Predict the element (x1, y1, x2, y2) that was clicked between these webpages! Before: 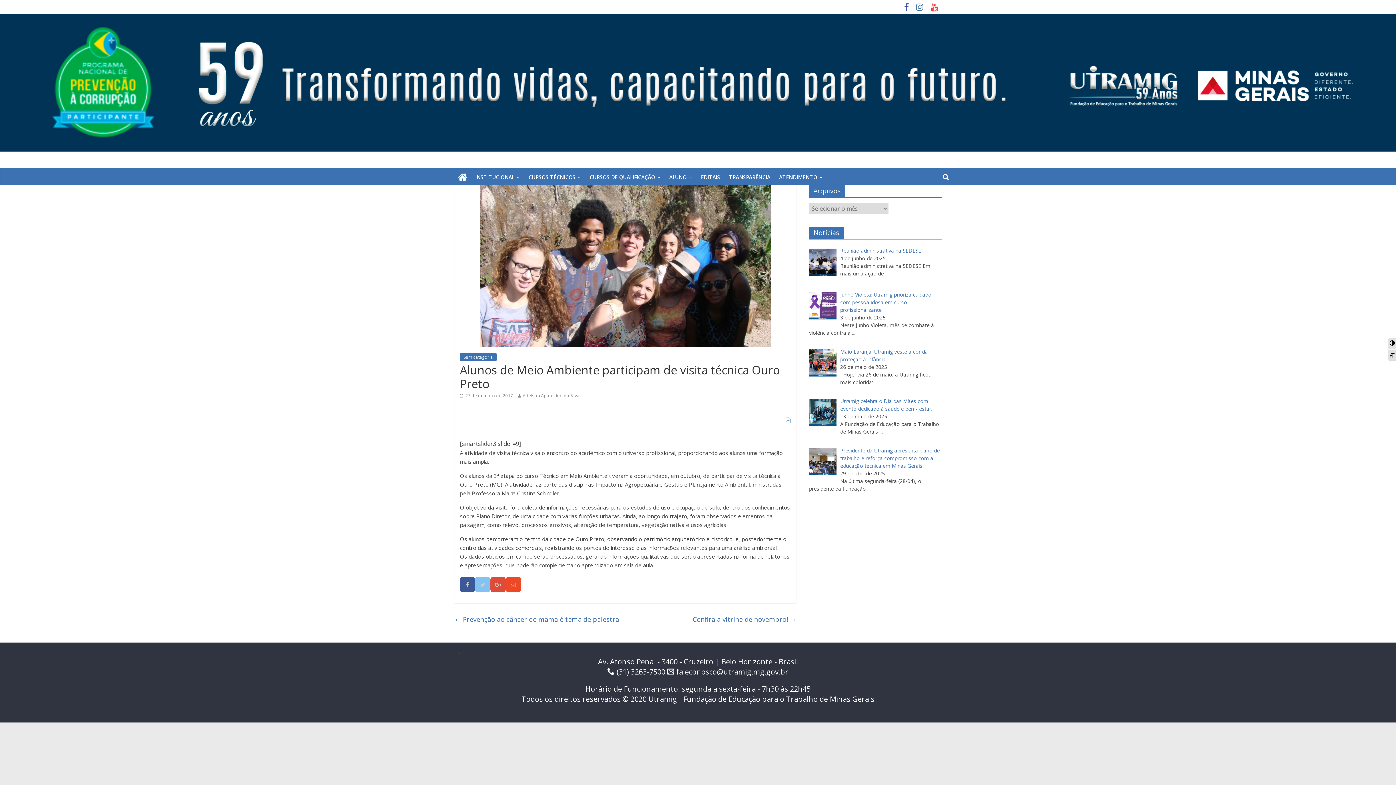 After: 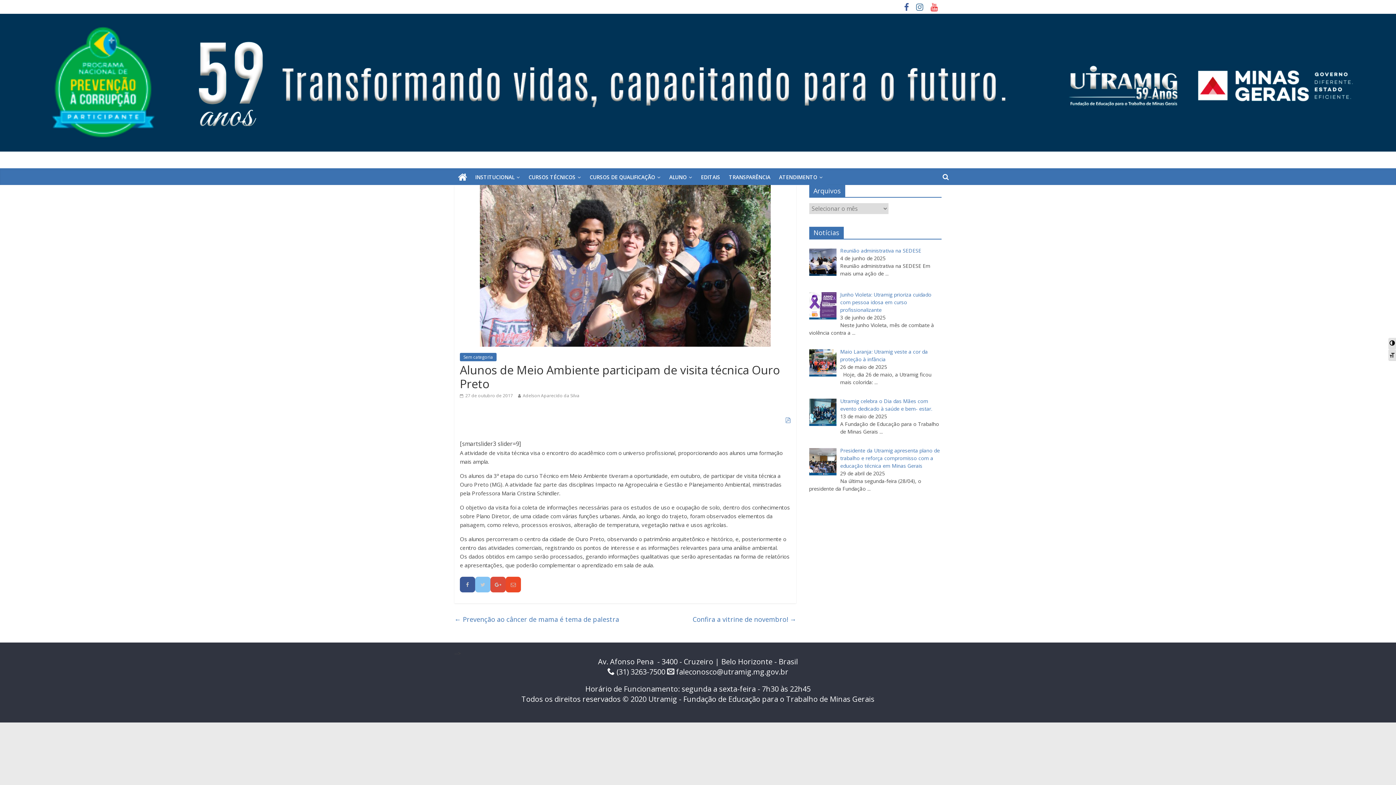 Action: label:  27 de outubro de 2017 bbox: (460, 392, 513, 399)